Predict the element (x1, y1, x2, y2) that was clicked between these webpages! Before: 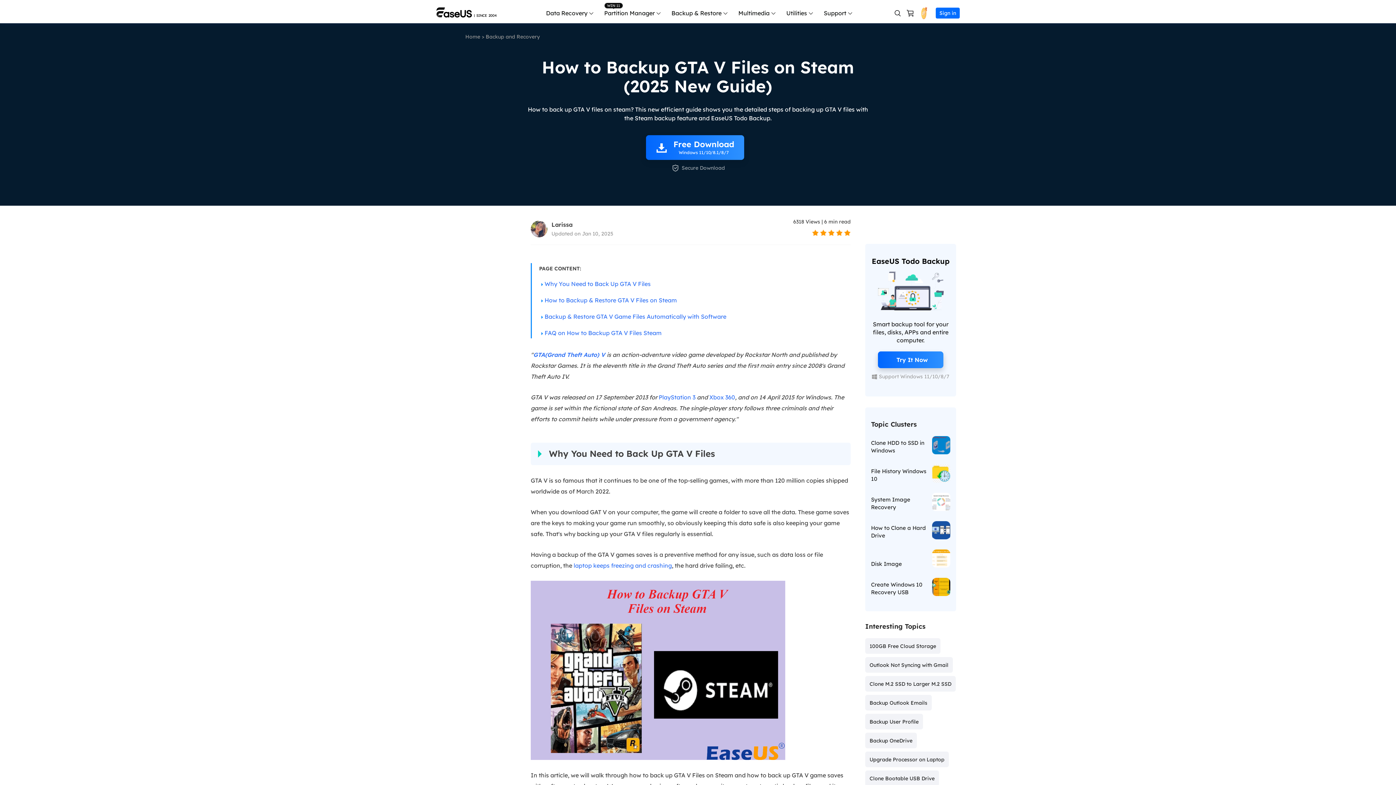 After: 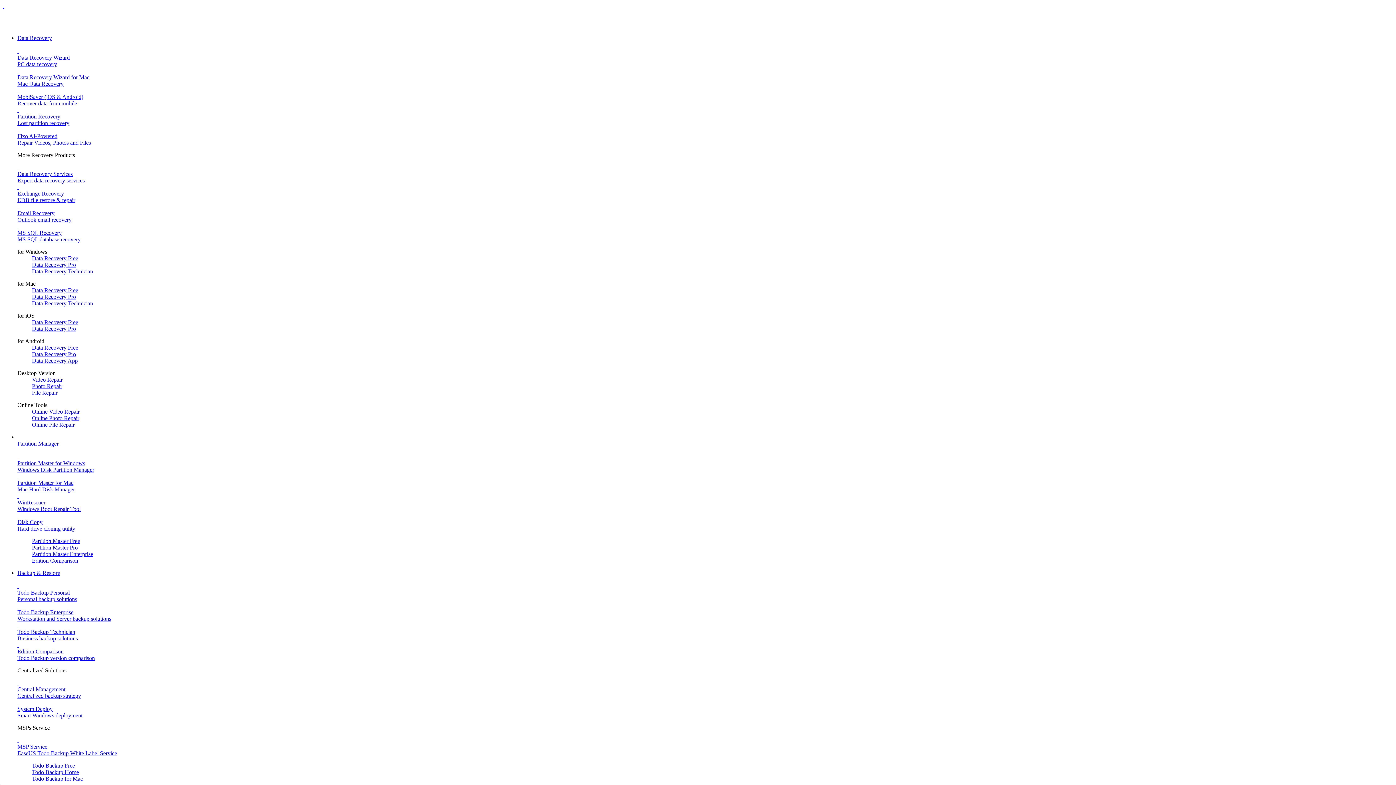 Action: bbox: (537, 7, 596, 18) label: Data Recovery